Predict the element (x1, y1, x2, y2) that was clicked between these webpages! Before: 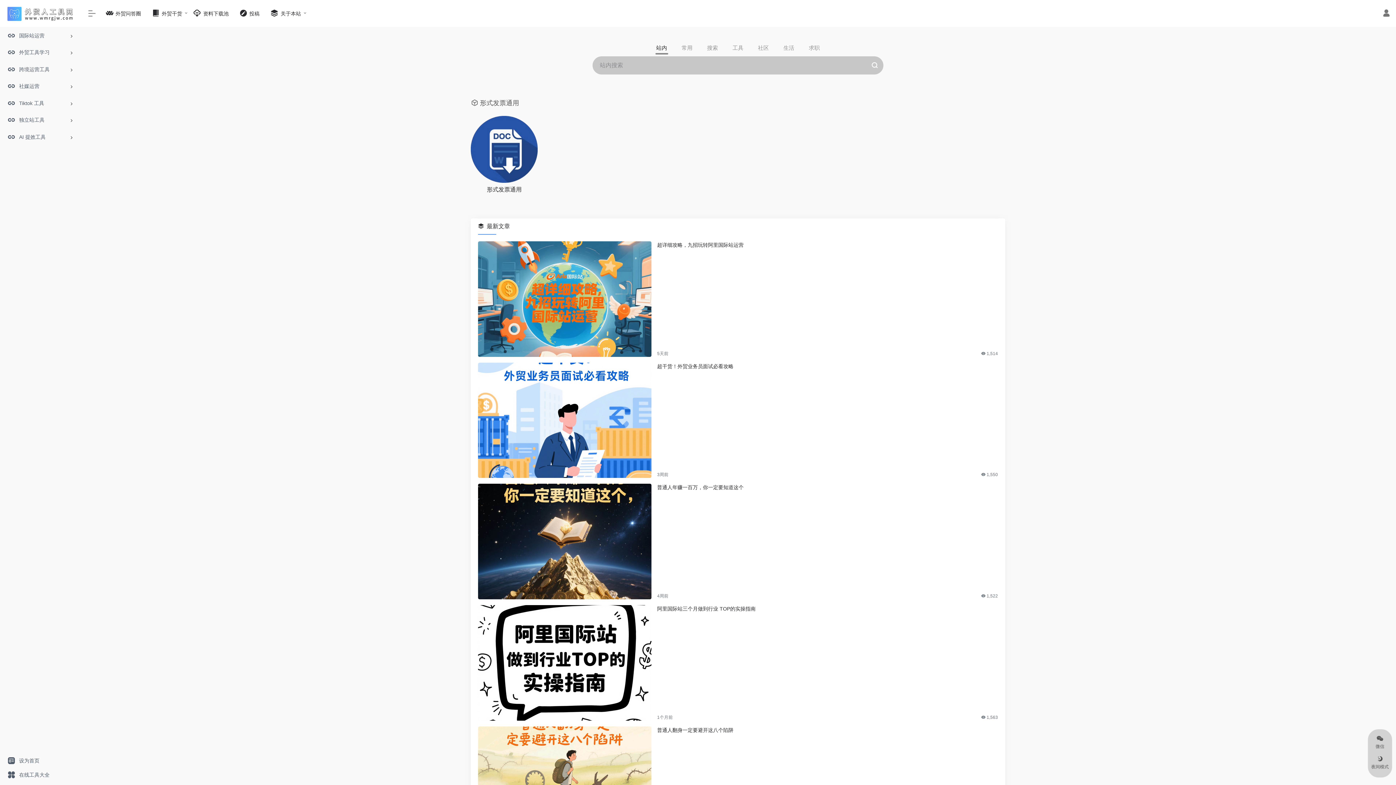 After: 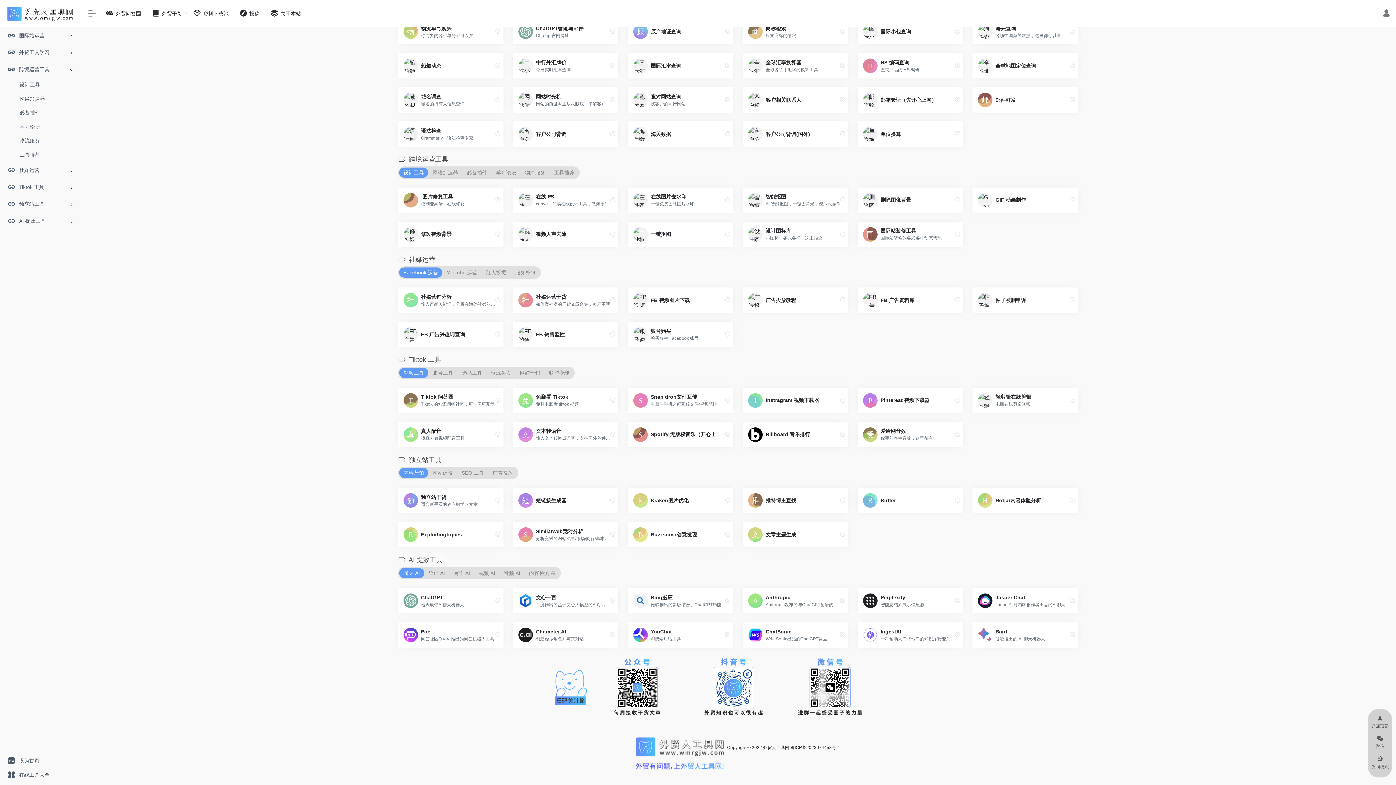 Action: bbox: (2, 61, 77, 77) label: 跨境运营工具